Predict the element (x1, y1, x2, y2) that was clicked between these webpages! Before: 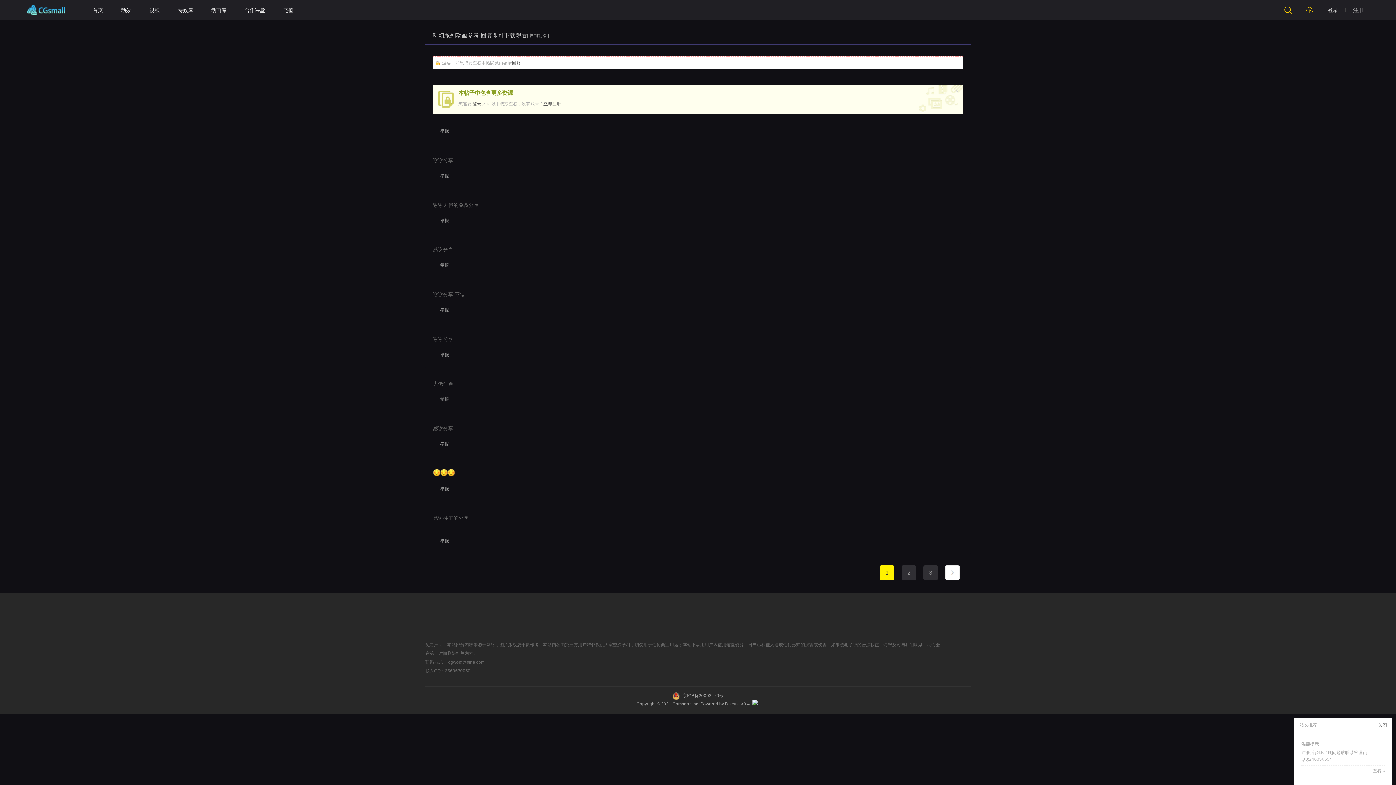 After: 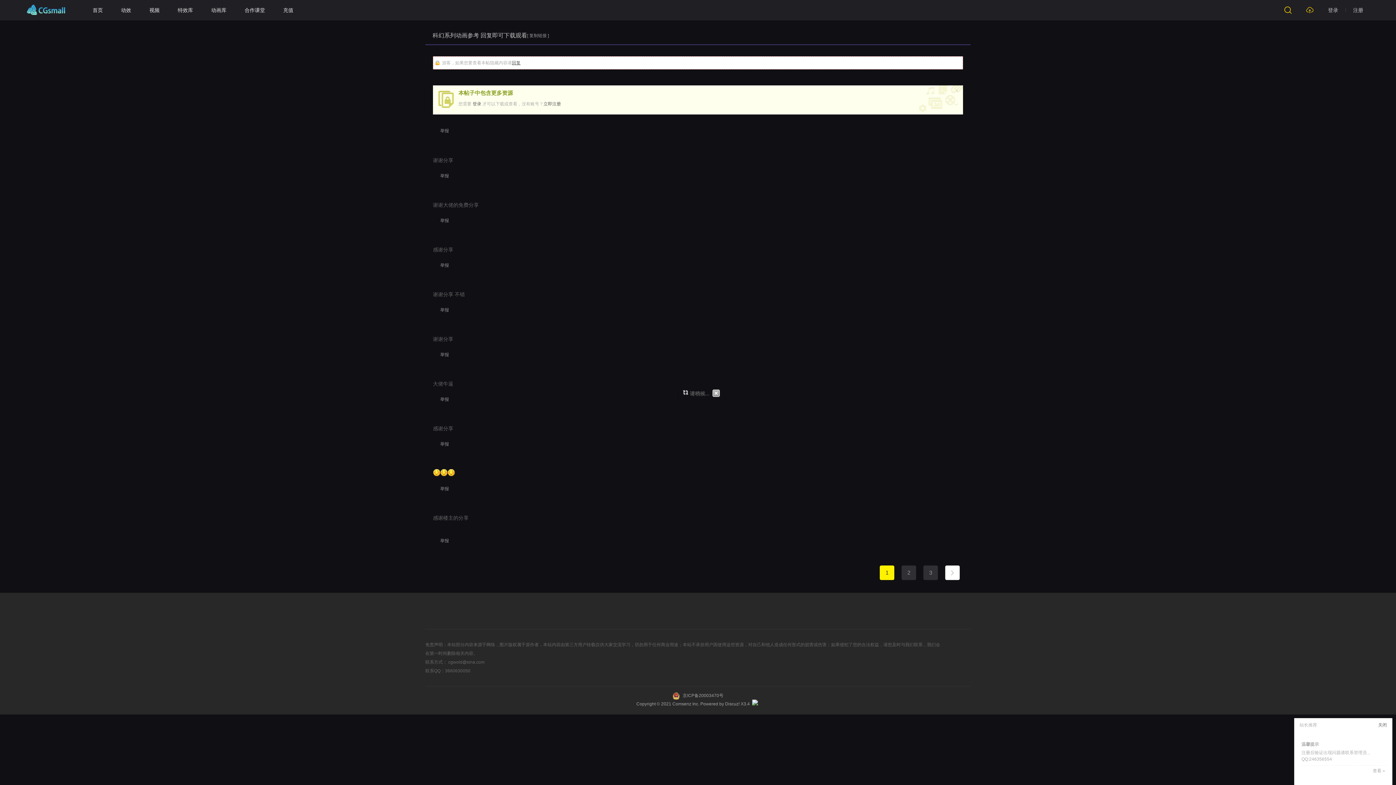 Action: bbox: (433, 124, 449, 137) label: 举报